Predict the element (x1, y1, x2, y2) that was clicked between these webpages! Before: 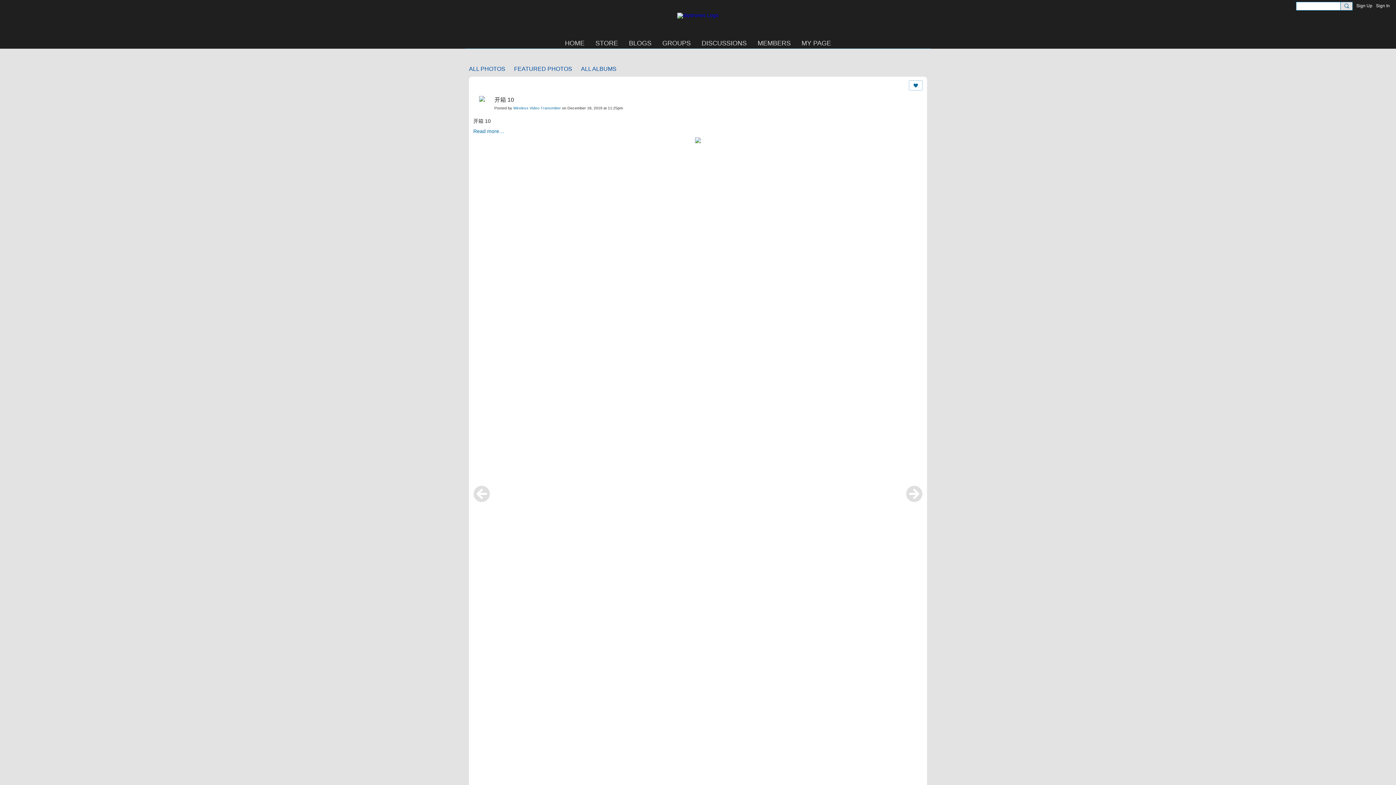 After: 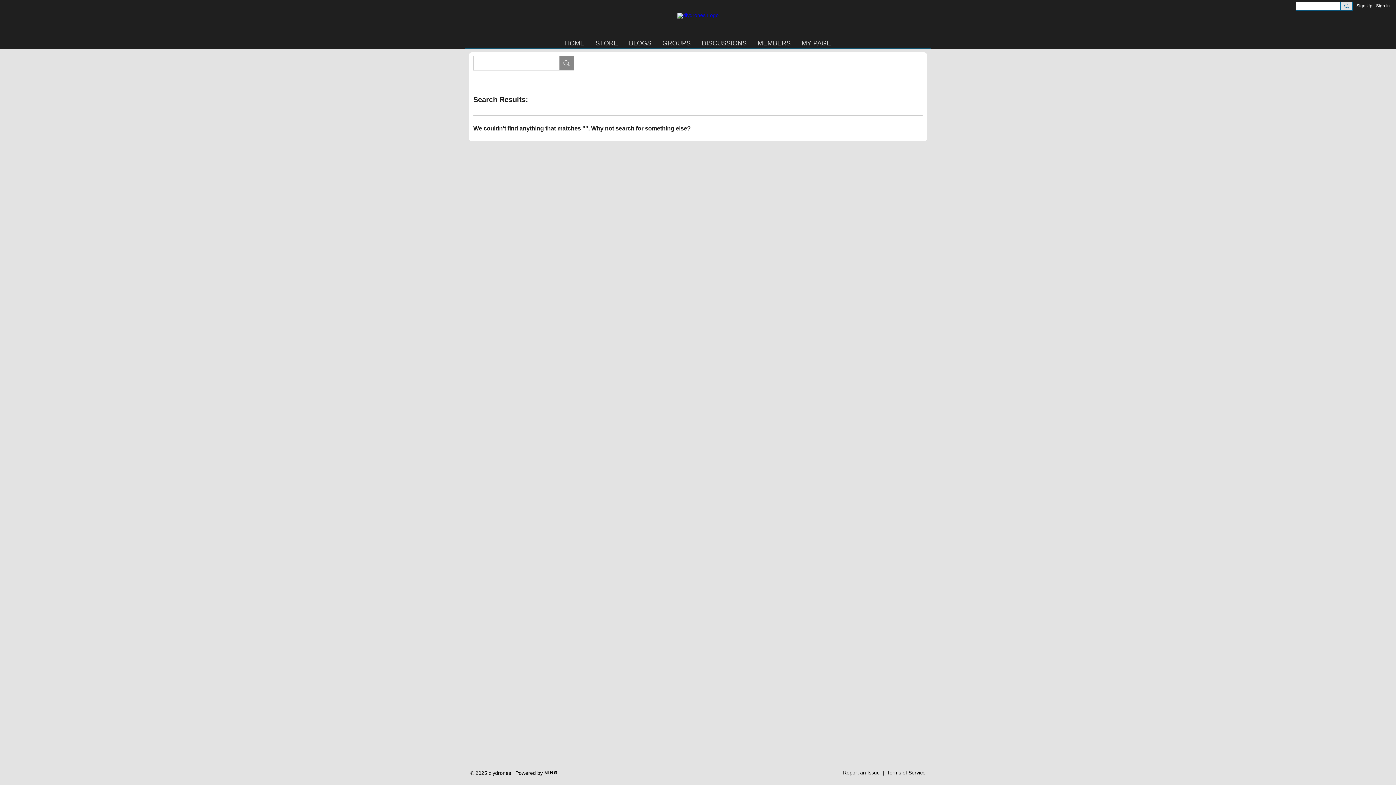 Action: bbox: (1340, 1, 1353, 10)